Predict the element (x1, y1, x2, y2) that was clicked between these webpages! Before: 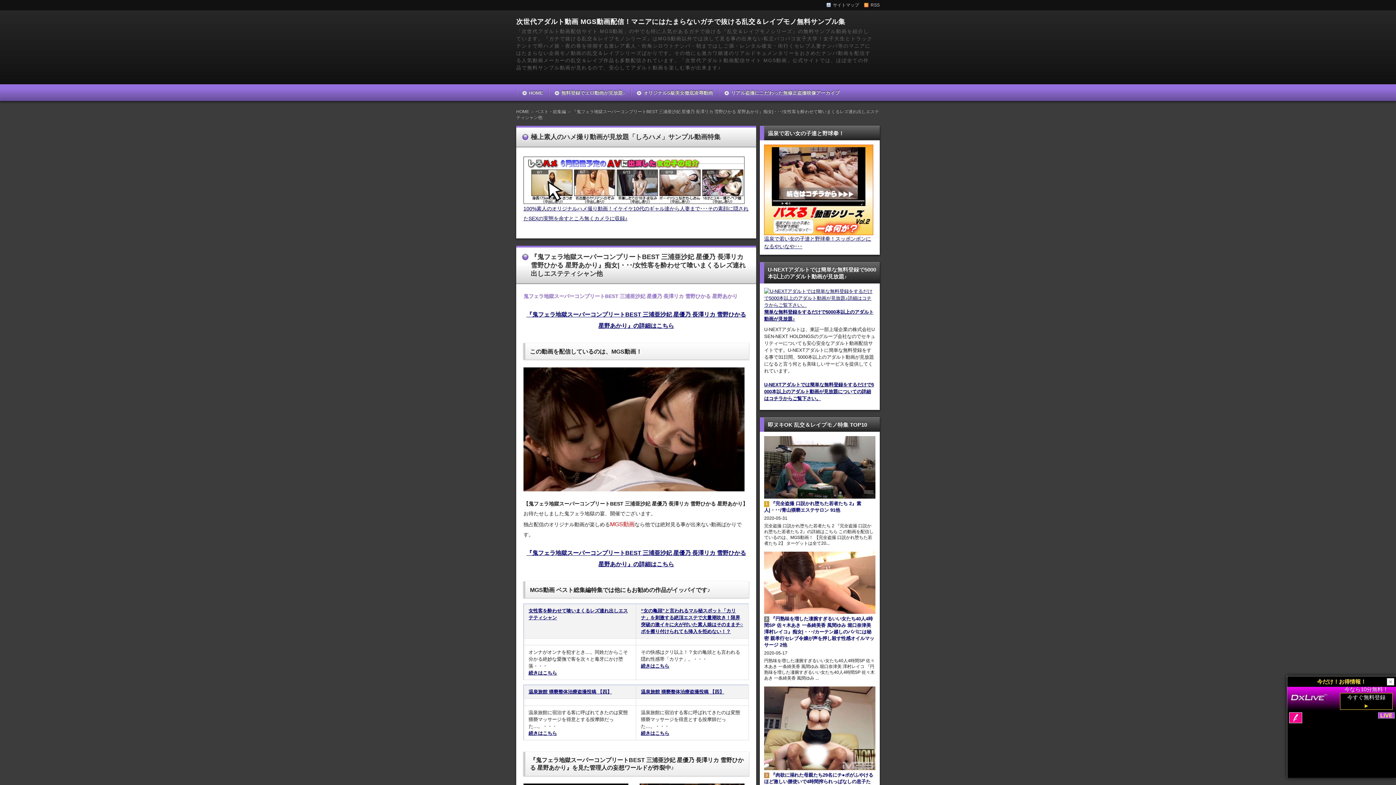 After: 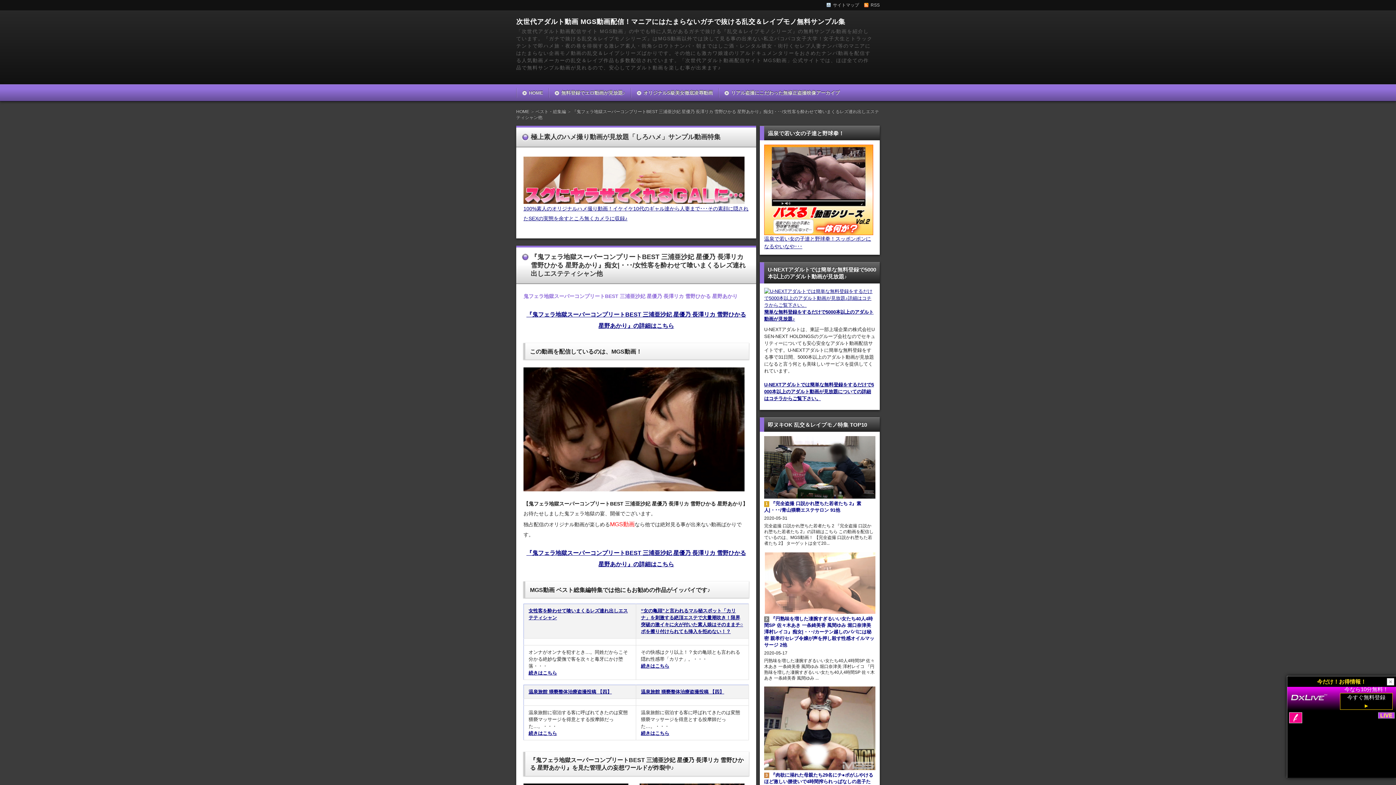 Action: bbox: (764, 552, 875, 614)